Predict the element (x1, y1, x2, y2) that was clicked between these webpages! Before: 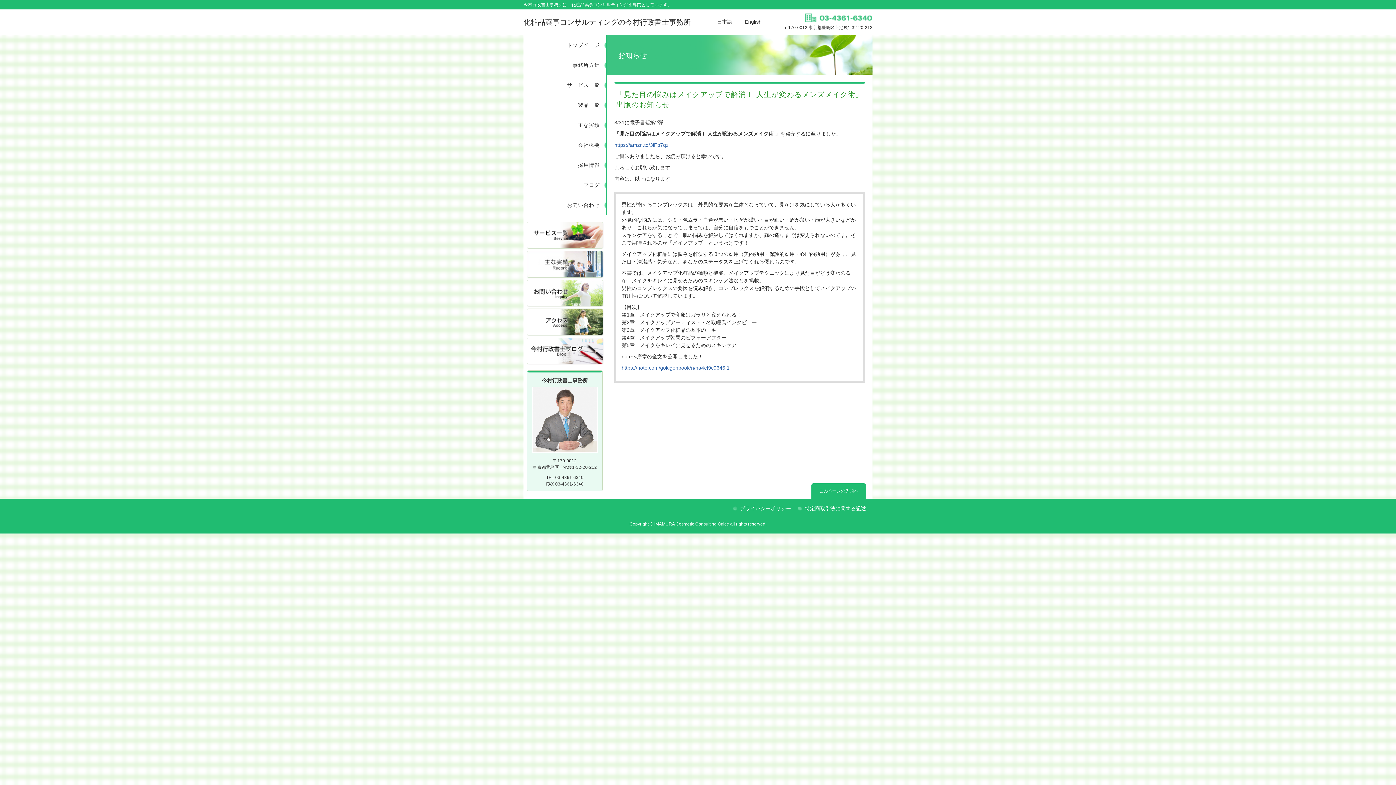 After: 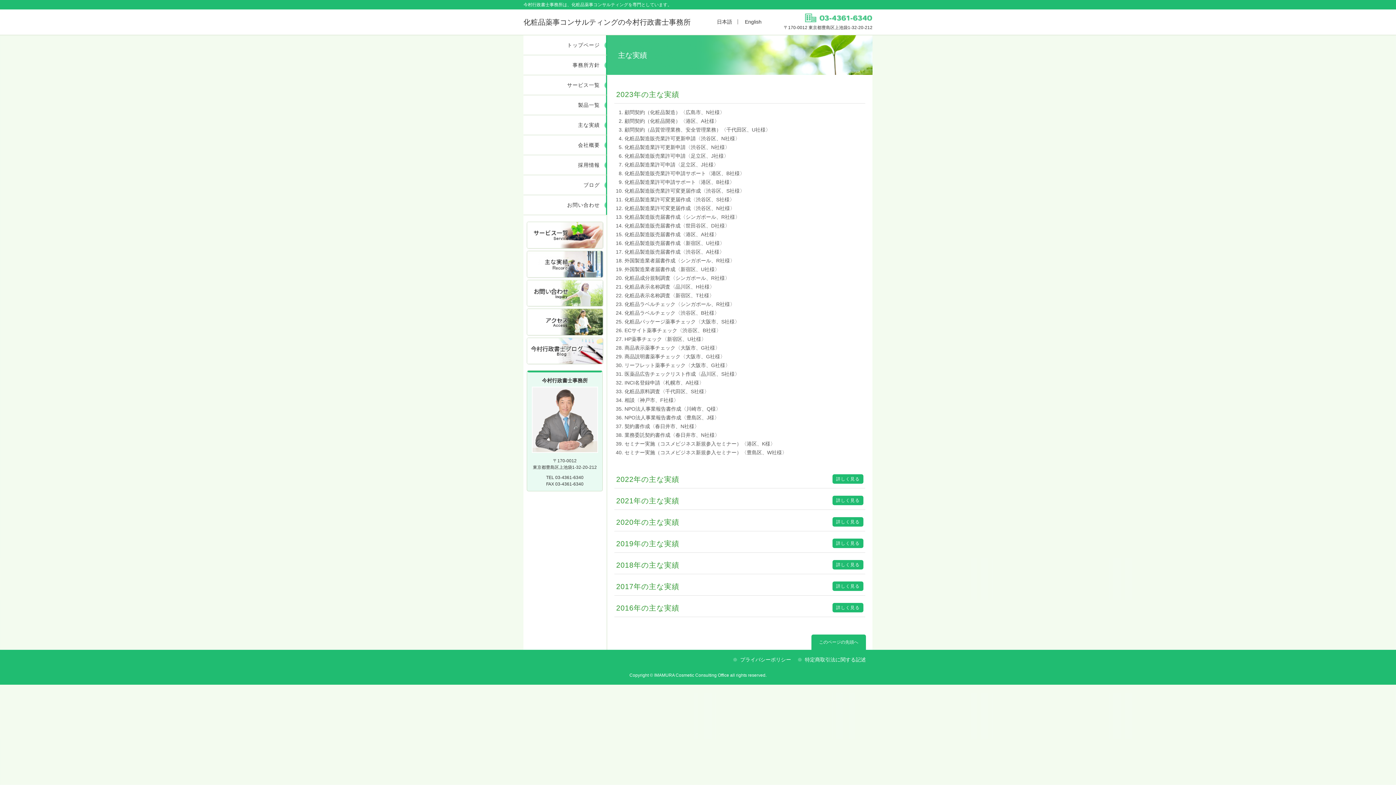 Action: bbox: (523, 115, 607, 135) label: 主な実績